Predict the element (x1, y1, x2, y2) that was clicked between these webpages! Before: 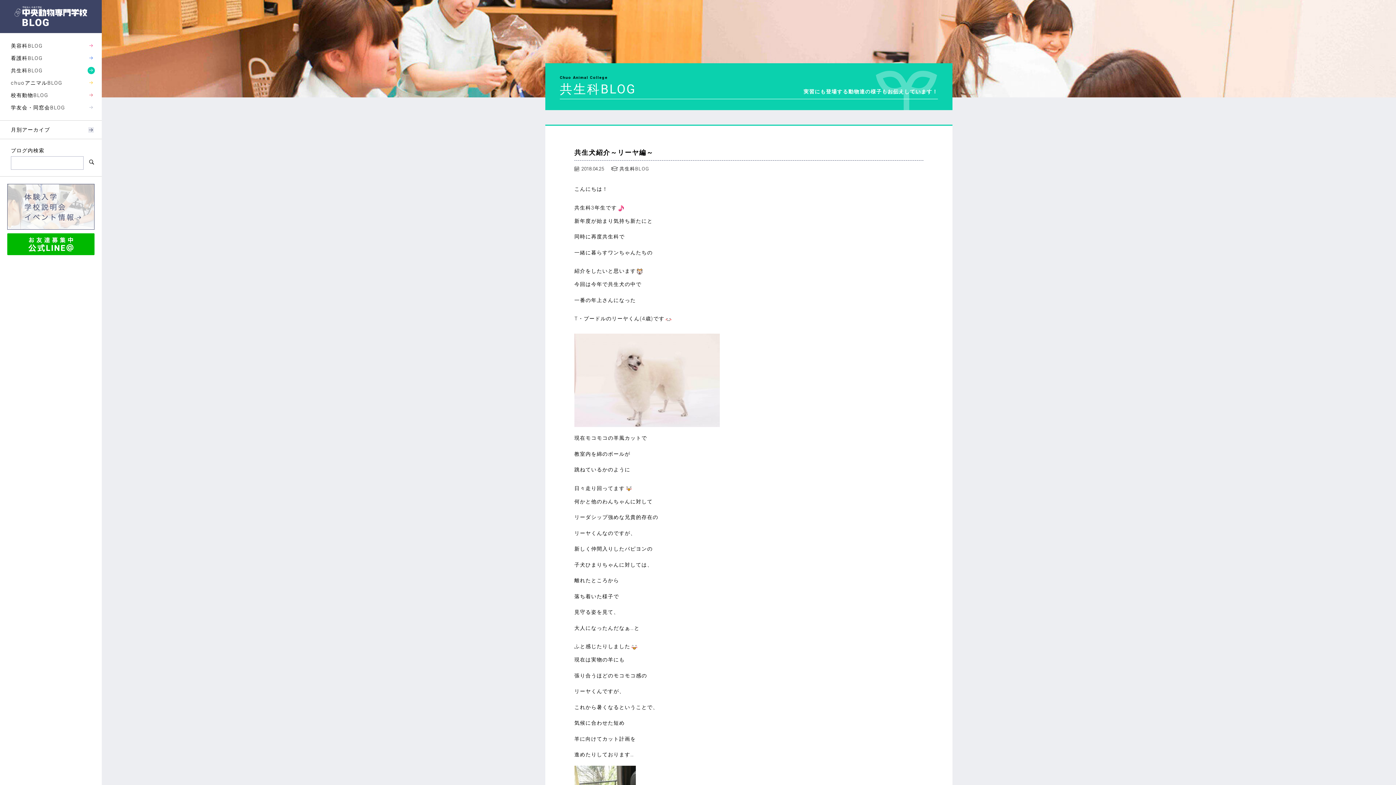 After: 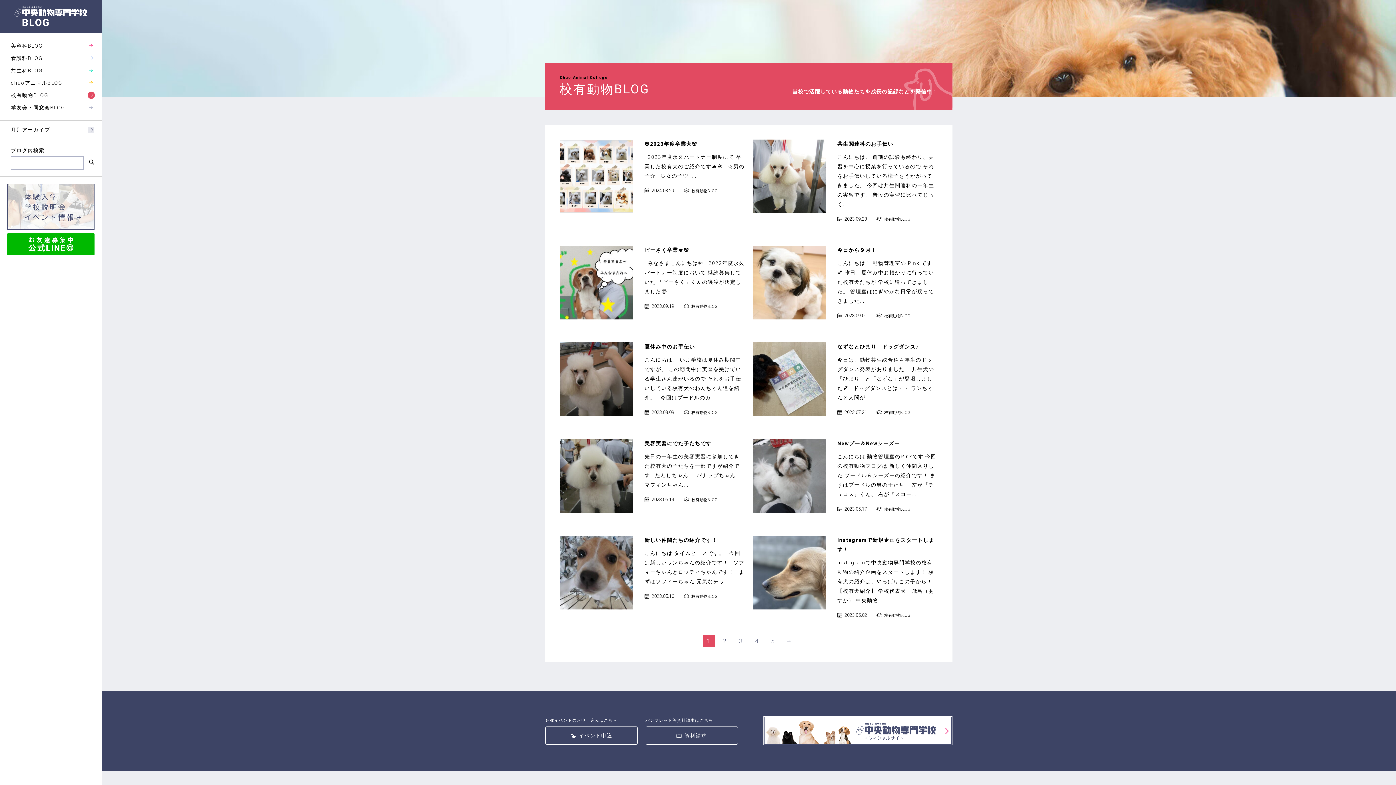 Action: bbox: (10, 89, 90, 101) label: 校有動物BLOG